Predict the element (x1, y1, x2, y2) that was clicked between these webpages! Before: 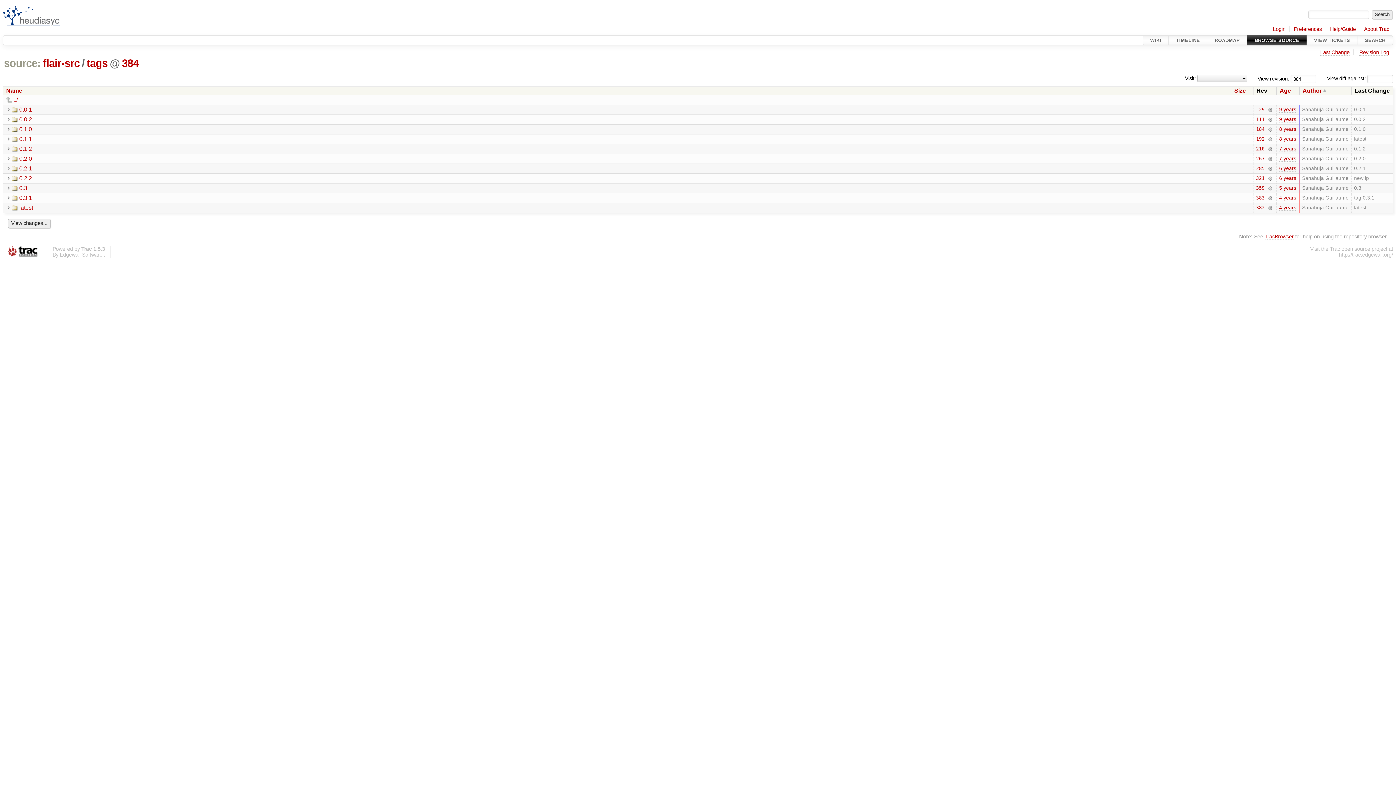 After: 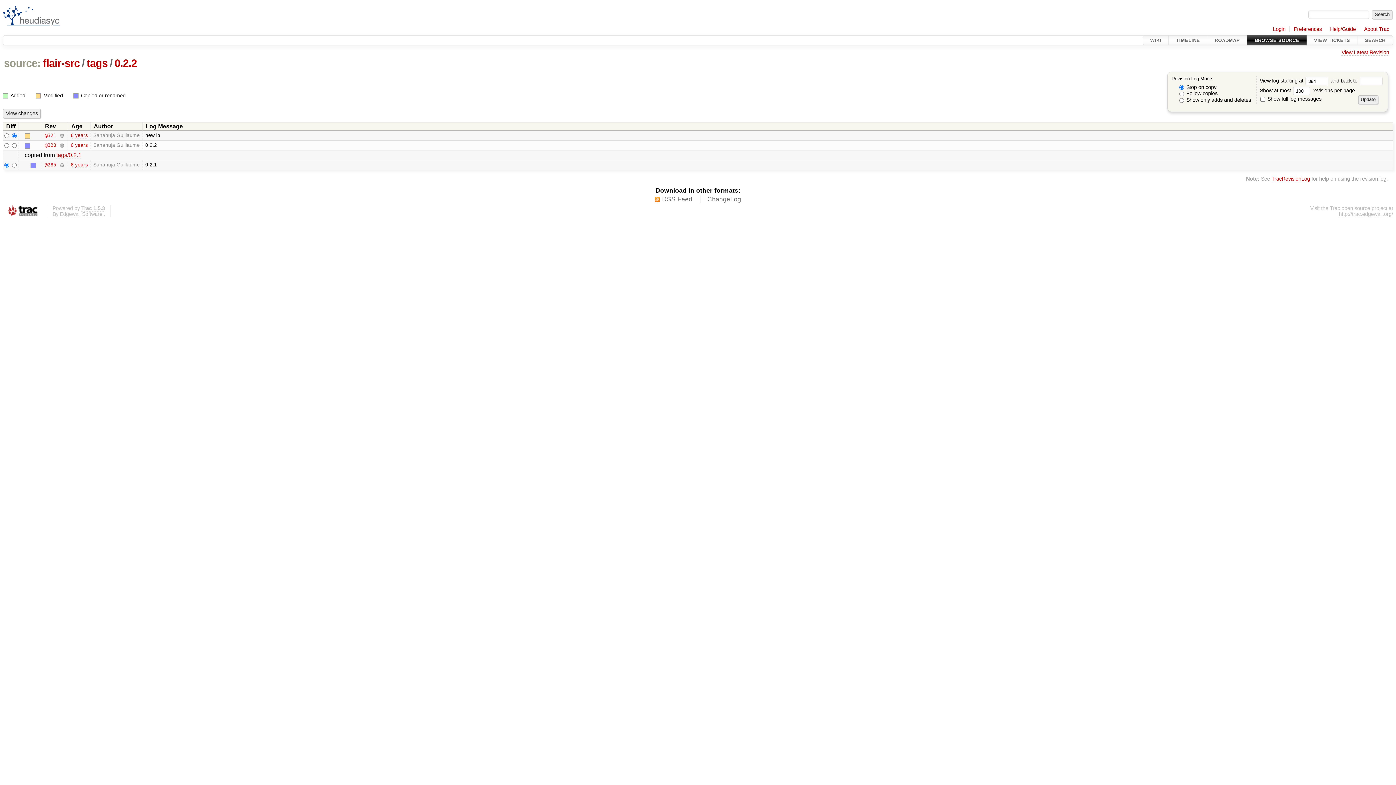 Action: label: 321 bbox: (1256, 175, 1265, 180)